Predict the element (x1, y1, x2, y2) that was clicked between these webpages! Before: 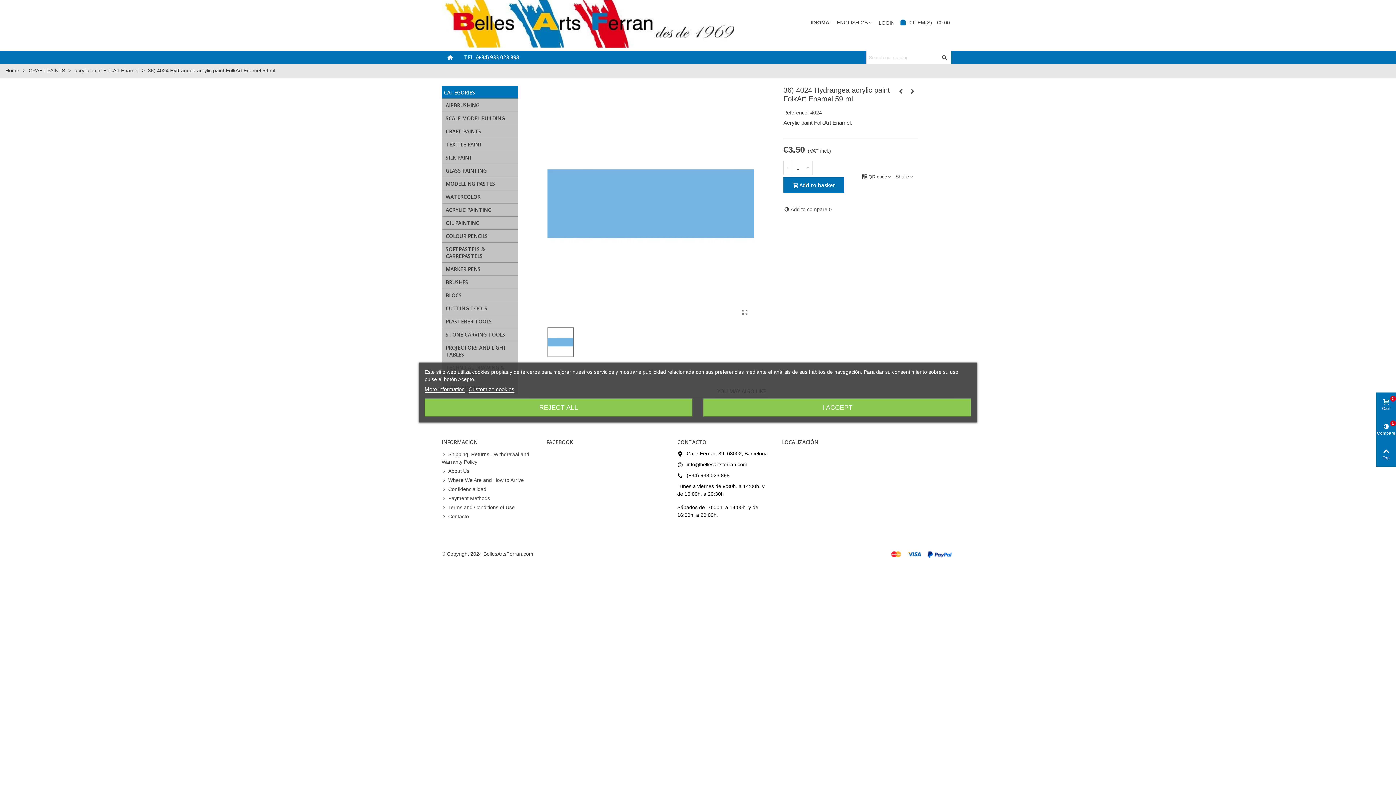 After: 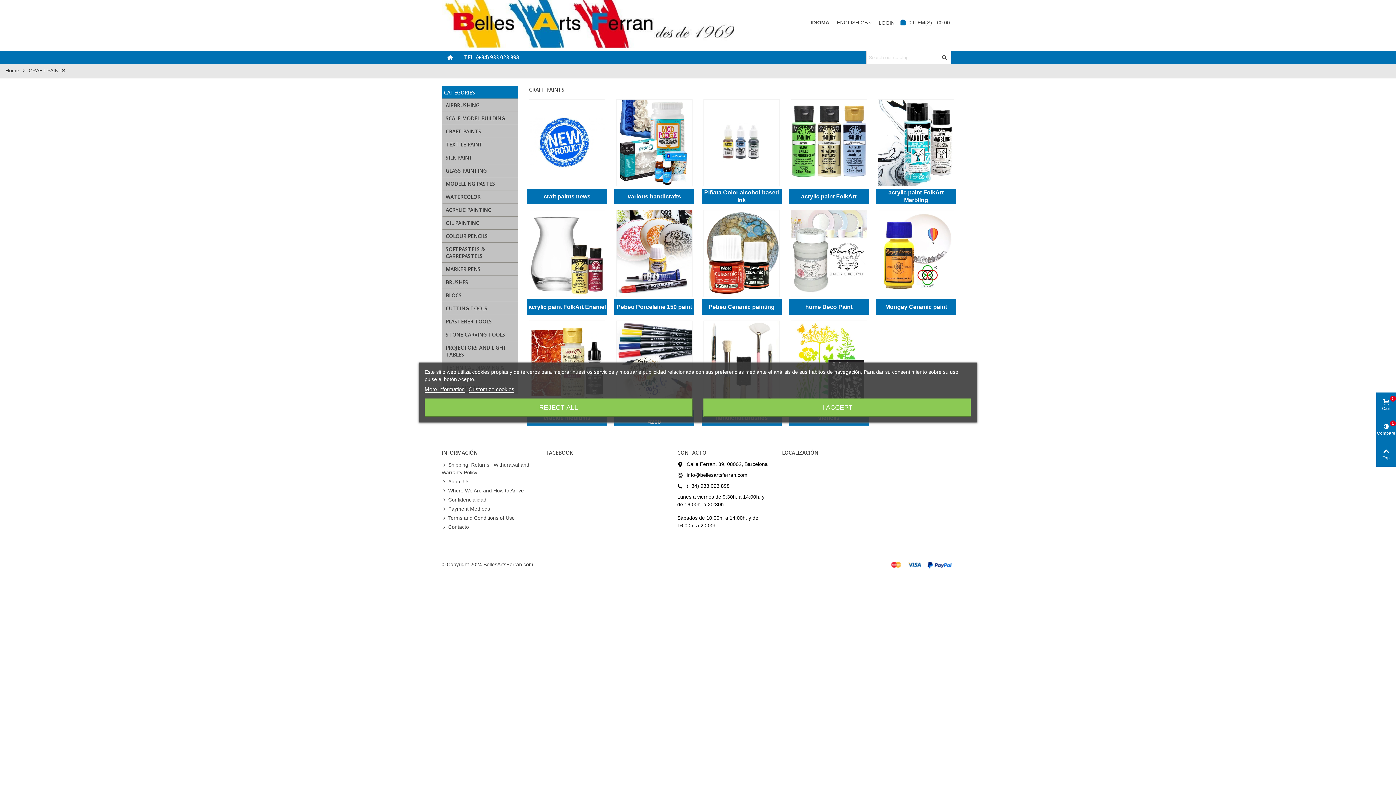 Action: bbox: (441, 124, 518, 137) label: CRAFT PAINTS